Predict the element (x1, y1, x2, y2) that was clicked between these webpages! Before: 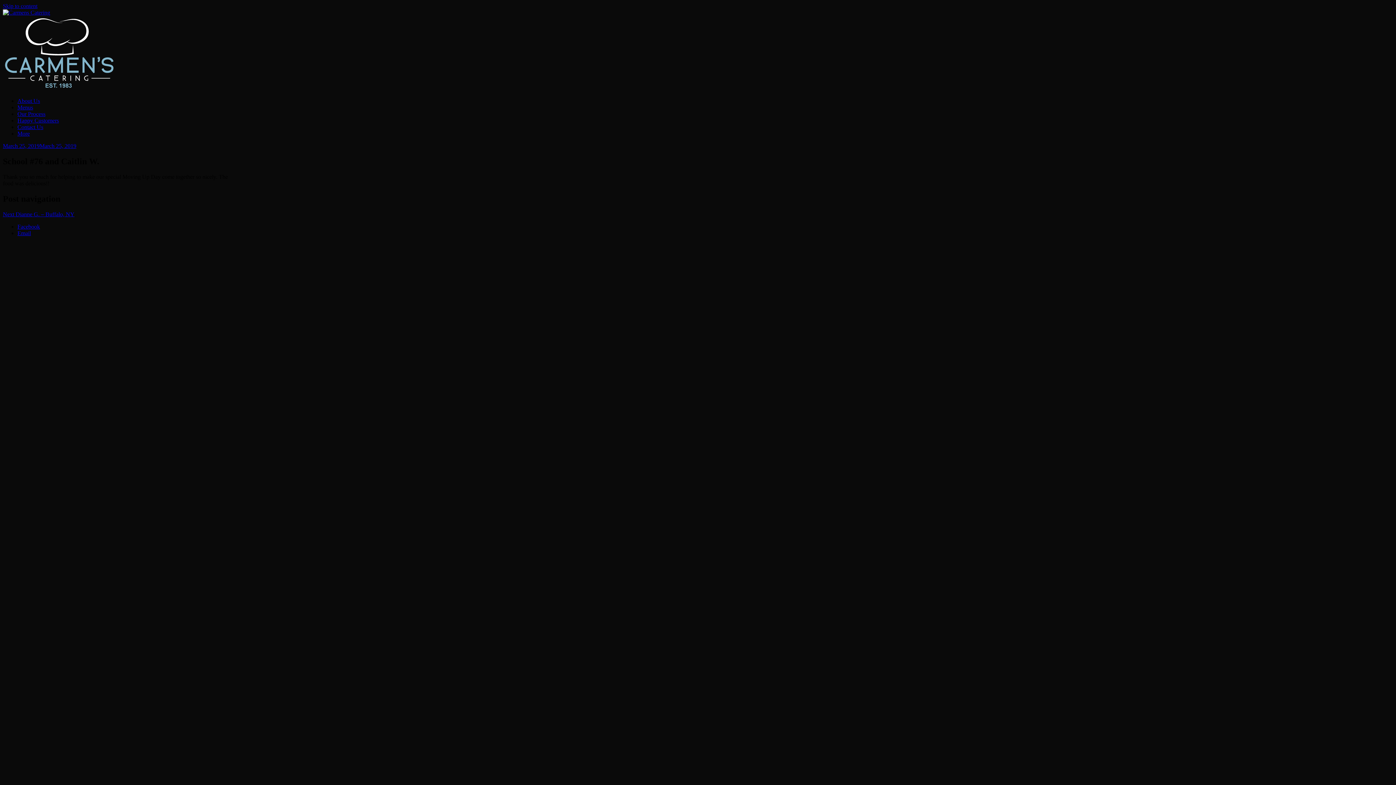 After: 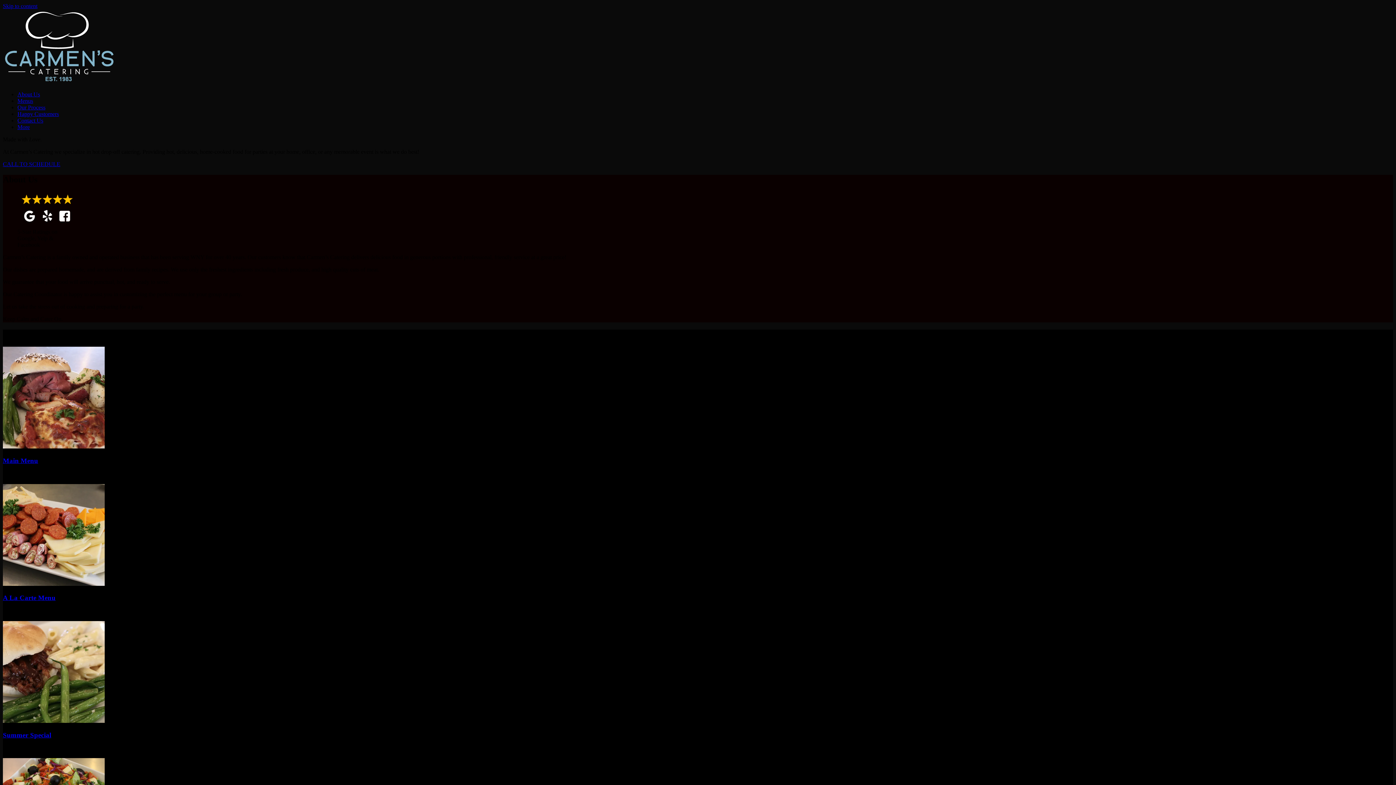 Action: bbox: (2, 83, 115, 89)